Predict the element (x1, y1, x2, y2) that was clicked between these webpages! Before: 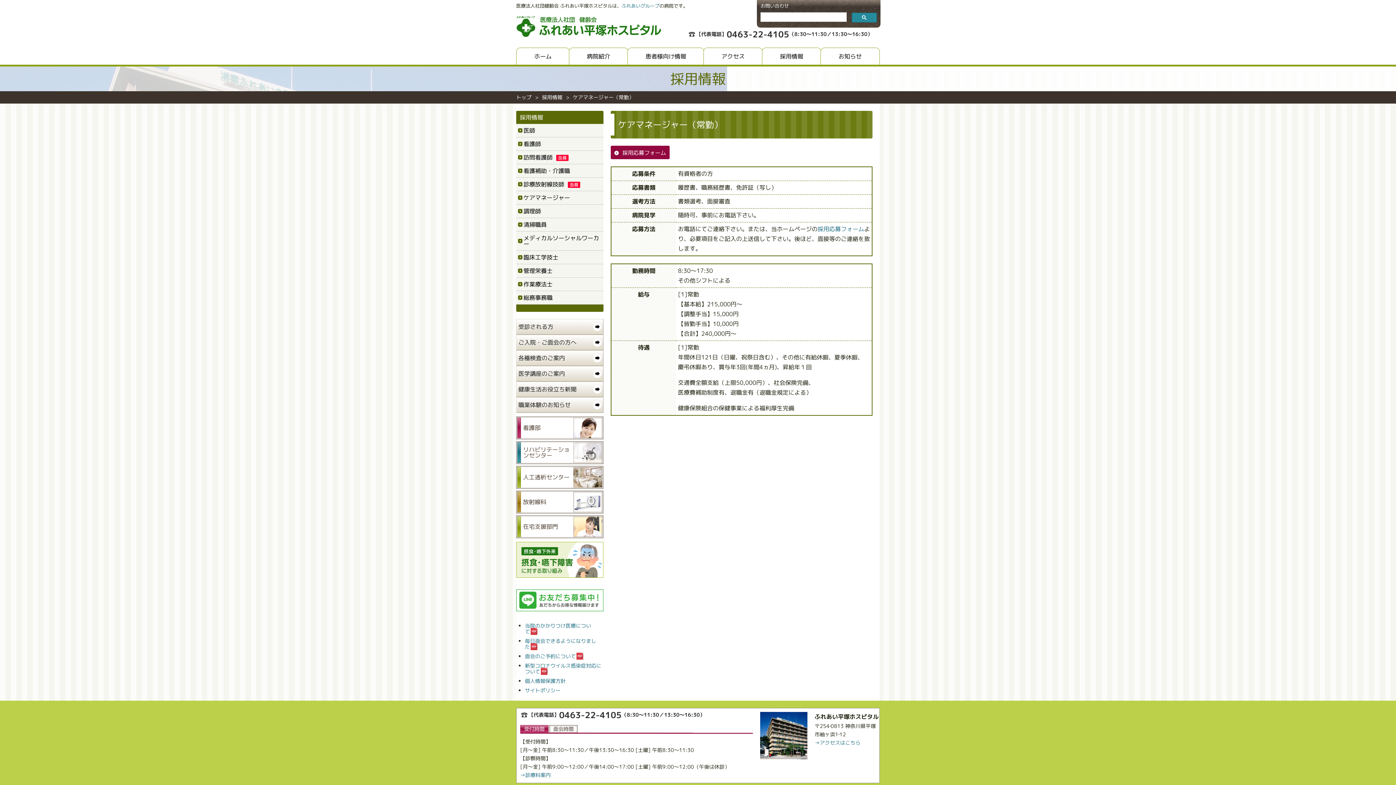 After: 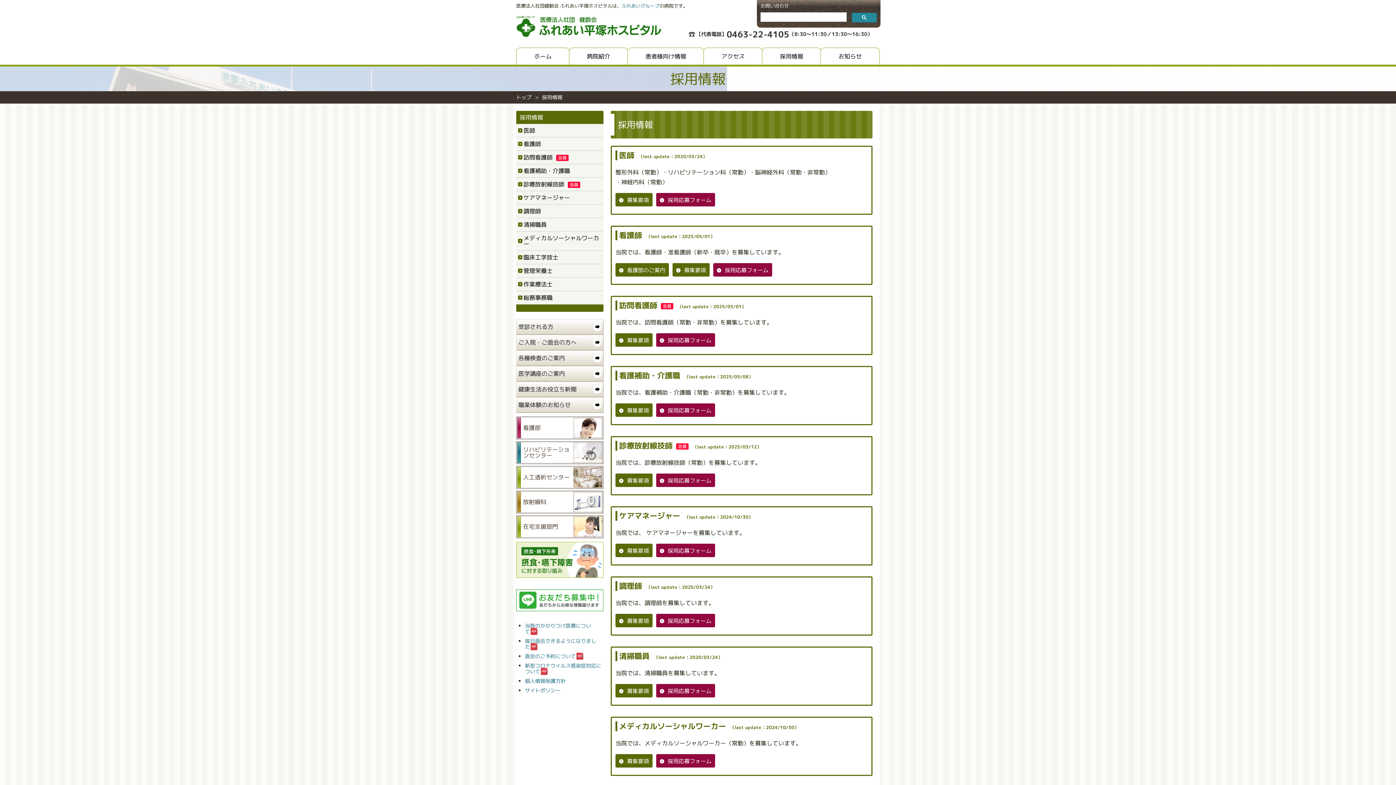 Action: label: 採用情報 bbox: (519, 114, 600, 120)